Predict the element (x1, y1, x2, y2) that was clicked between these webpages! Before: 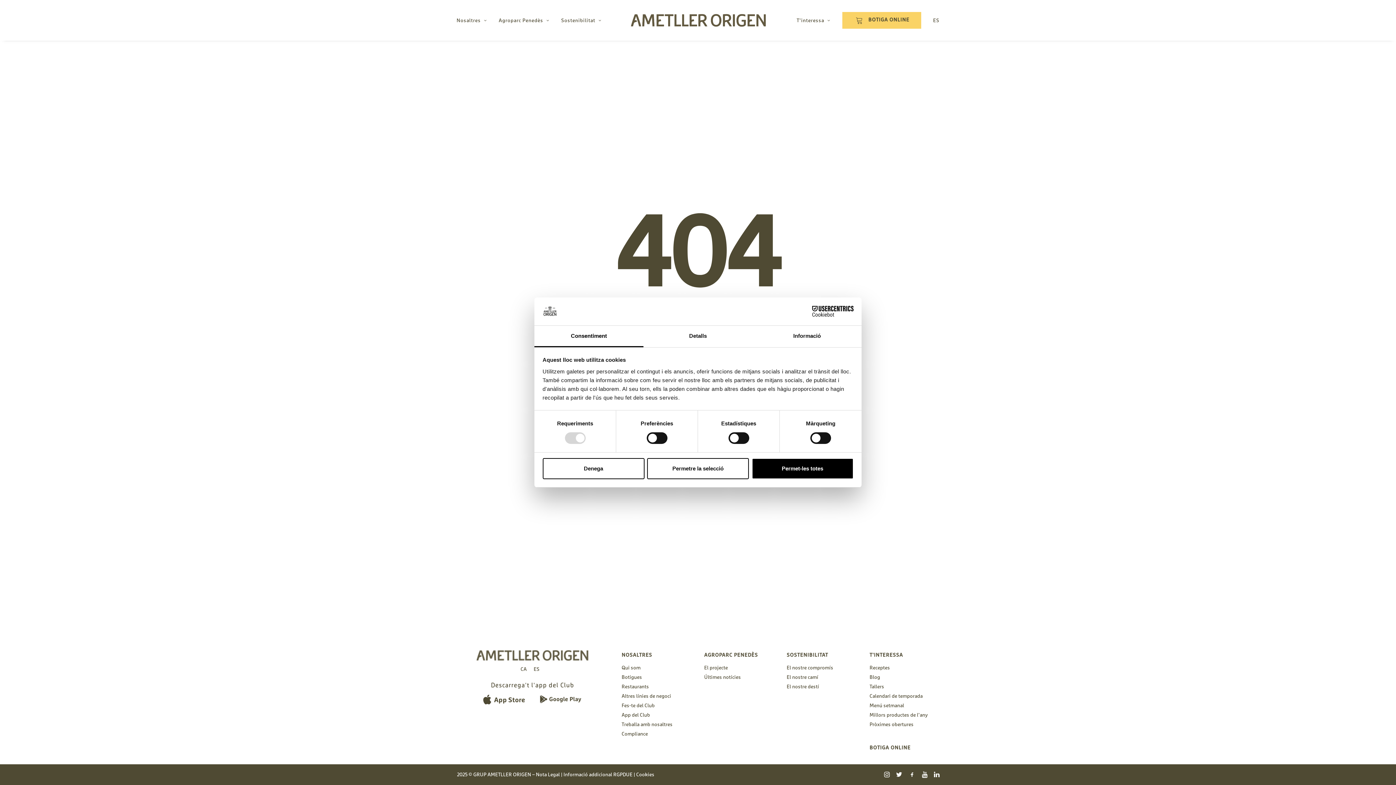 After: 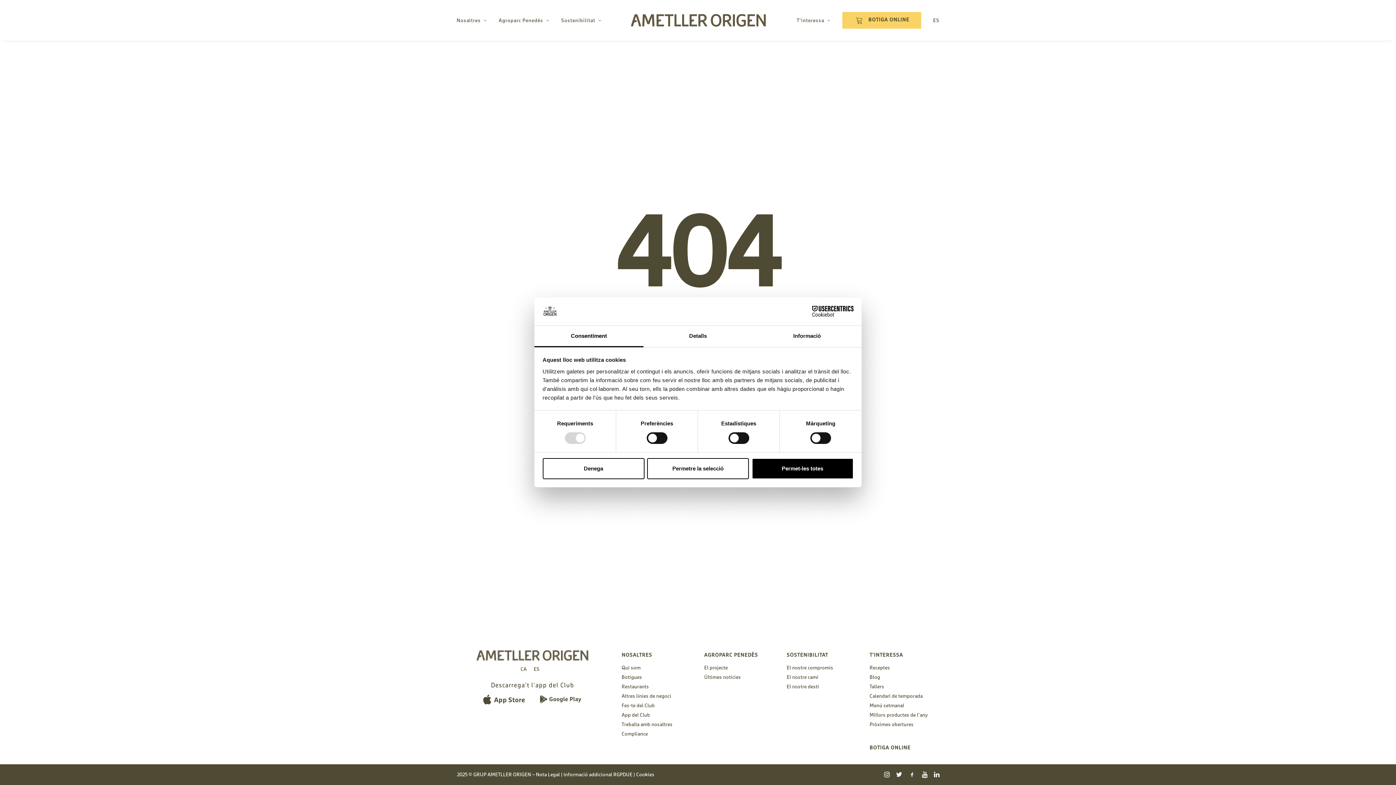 Action: bbox: (482, 694, 526, 705)